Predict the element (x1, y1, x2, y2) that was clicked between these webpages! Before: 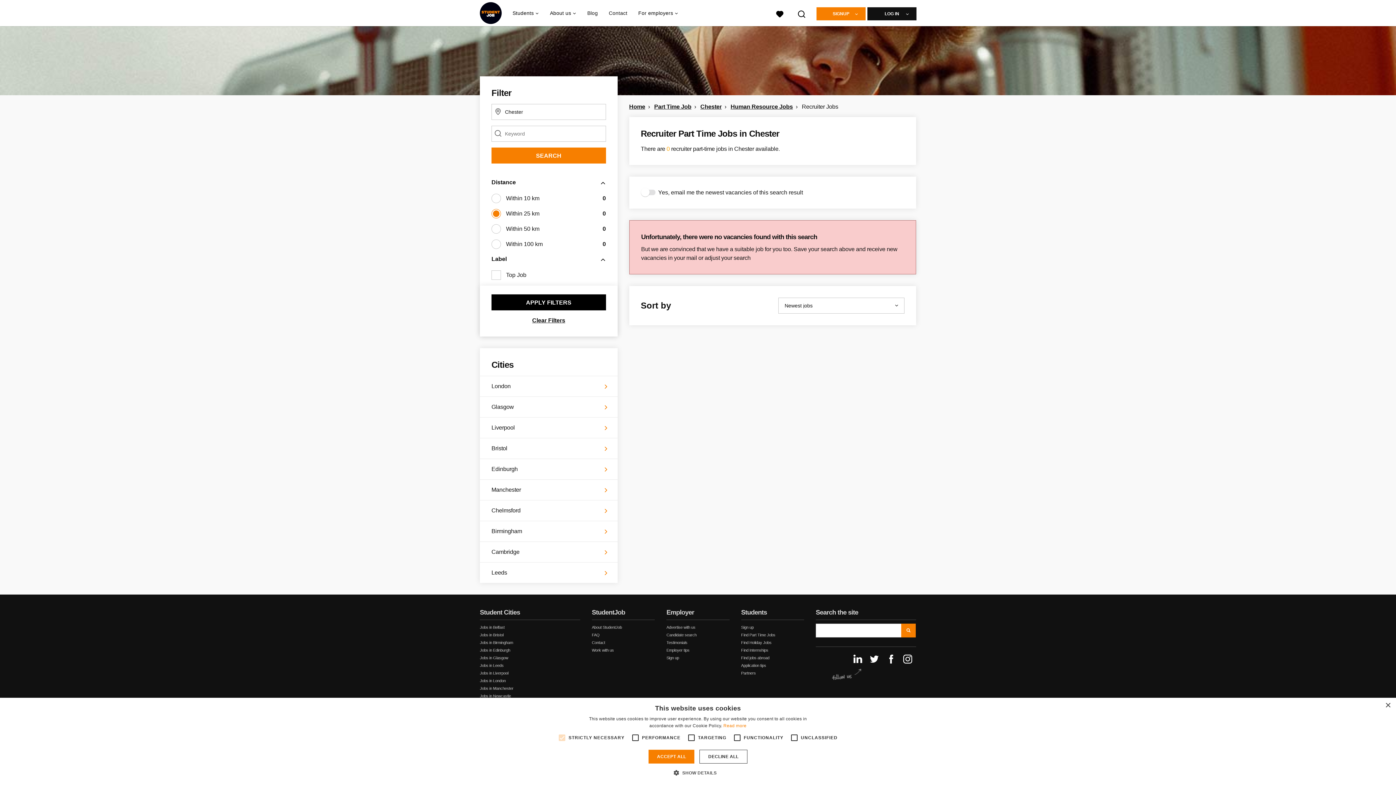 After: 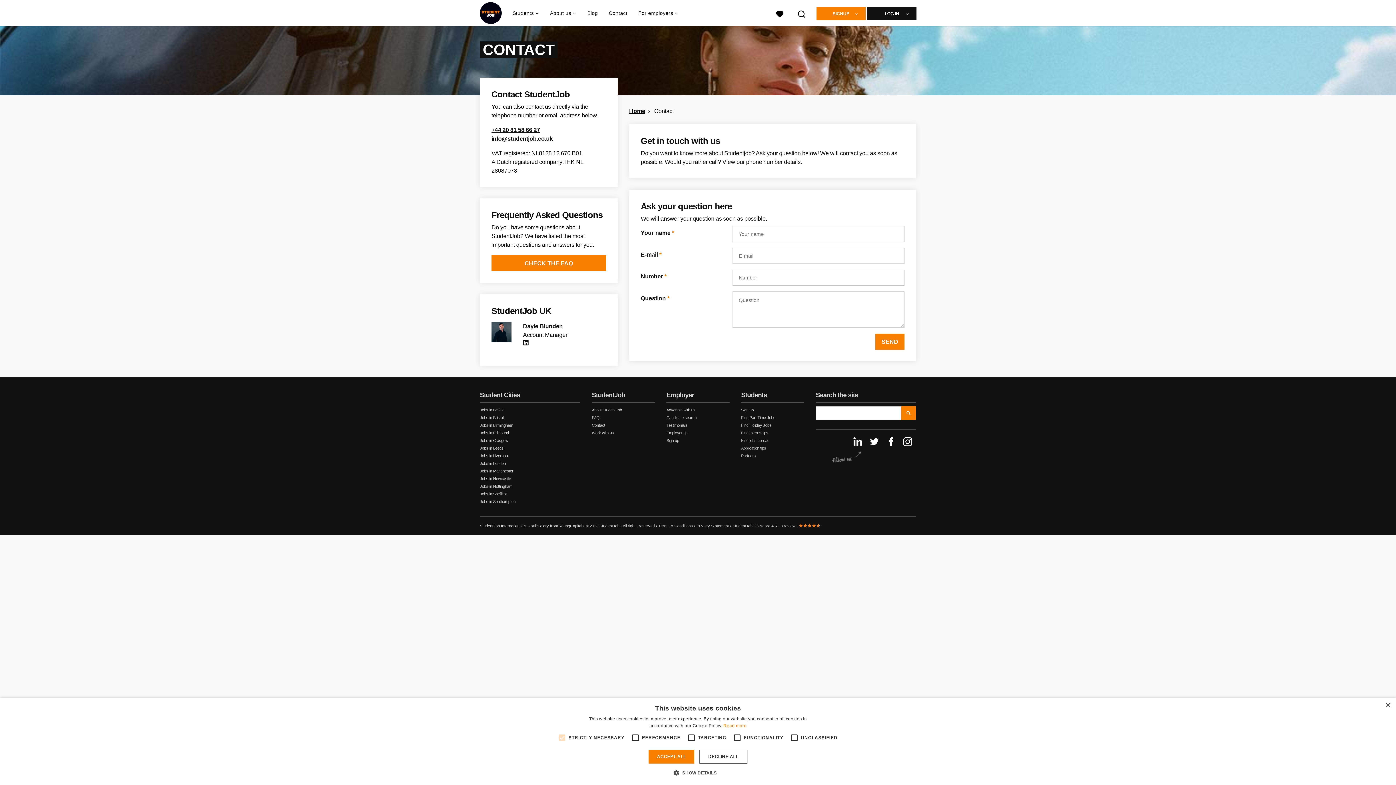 Action: bbox: (608, 0, 627, 26) label: Contact